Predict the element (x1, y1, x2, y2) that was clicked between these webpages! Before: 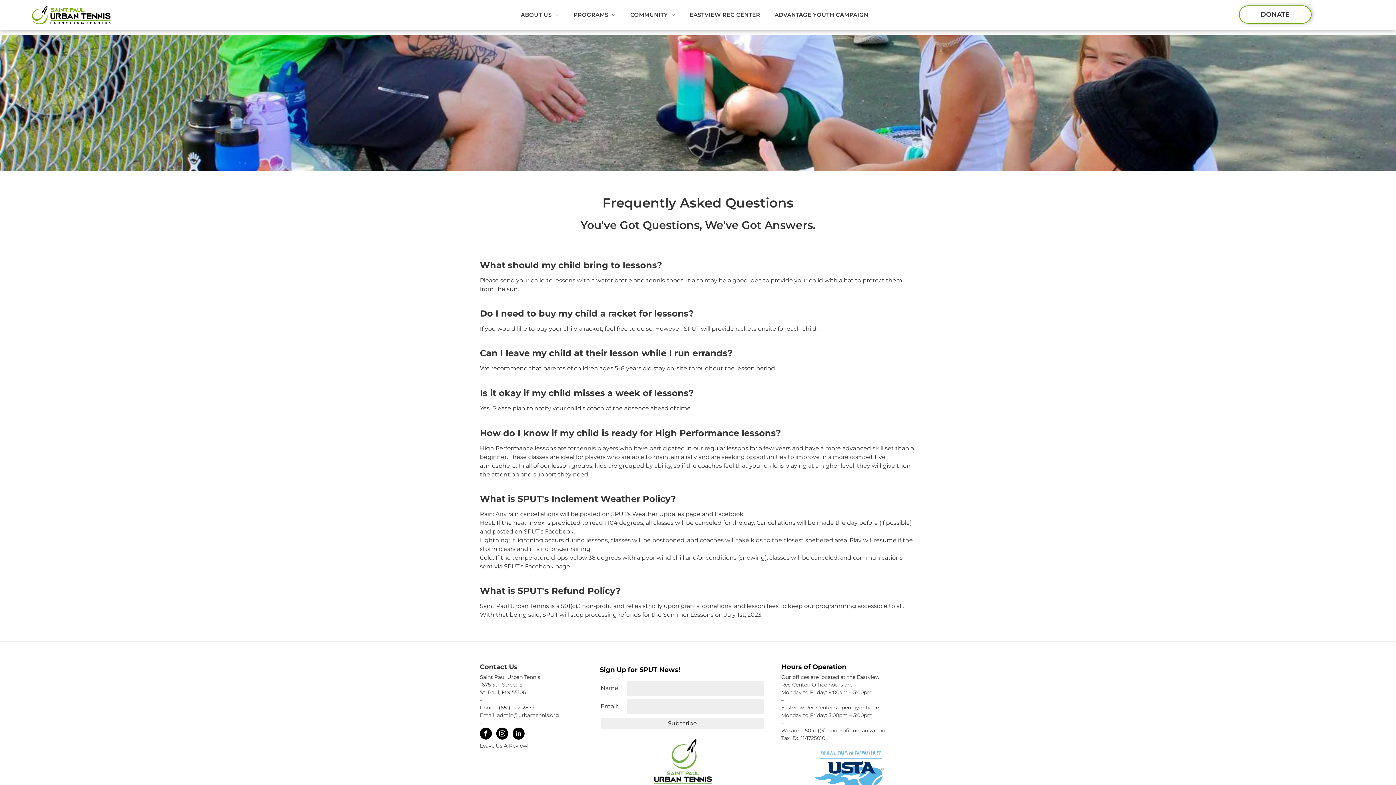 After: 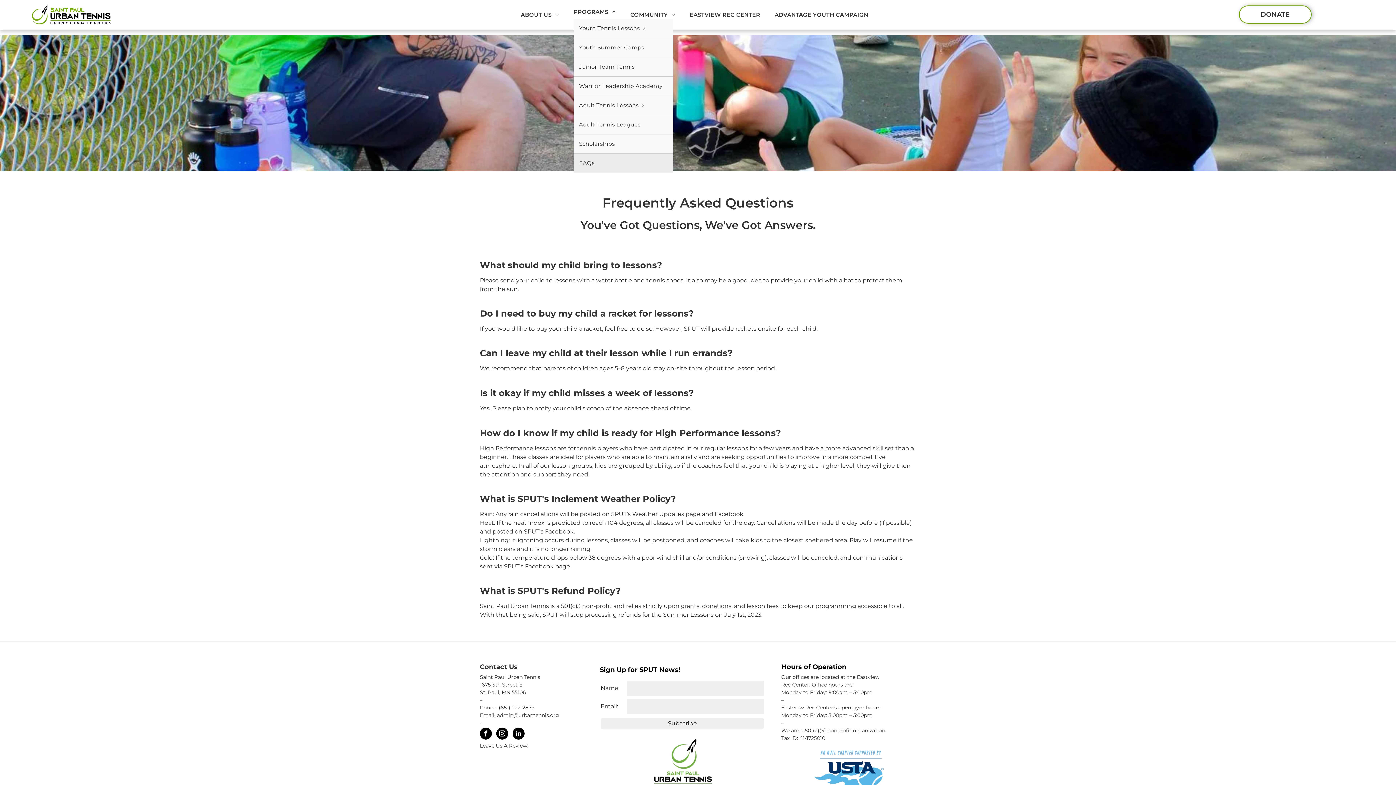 Action: label: PROGRAMS bbox: (566, 10, 623, 18)